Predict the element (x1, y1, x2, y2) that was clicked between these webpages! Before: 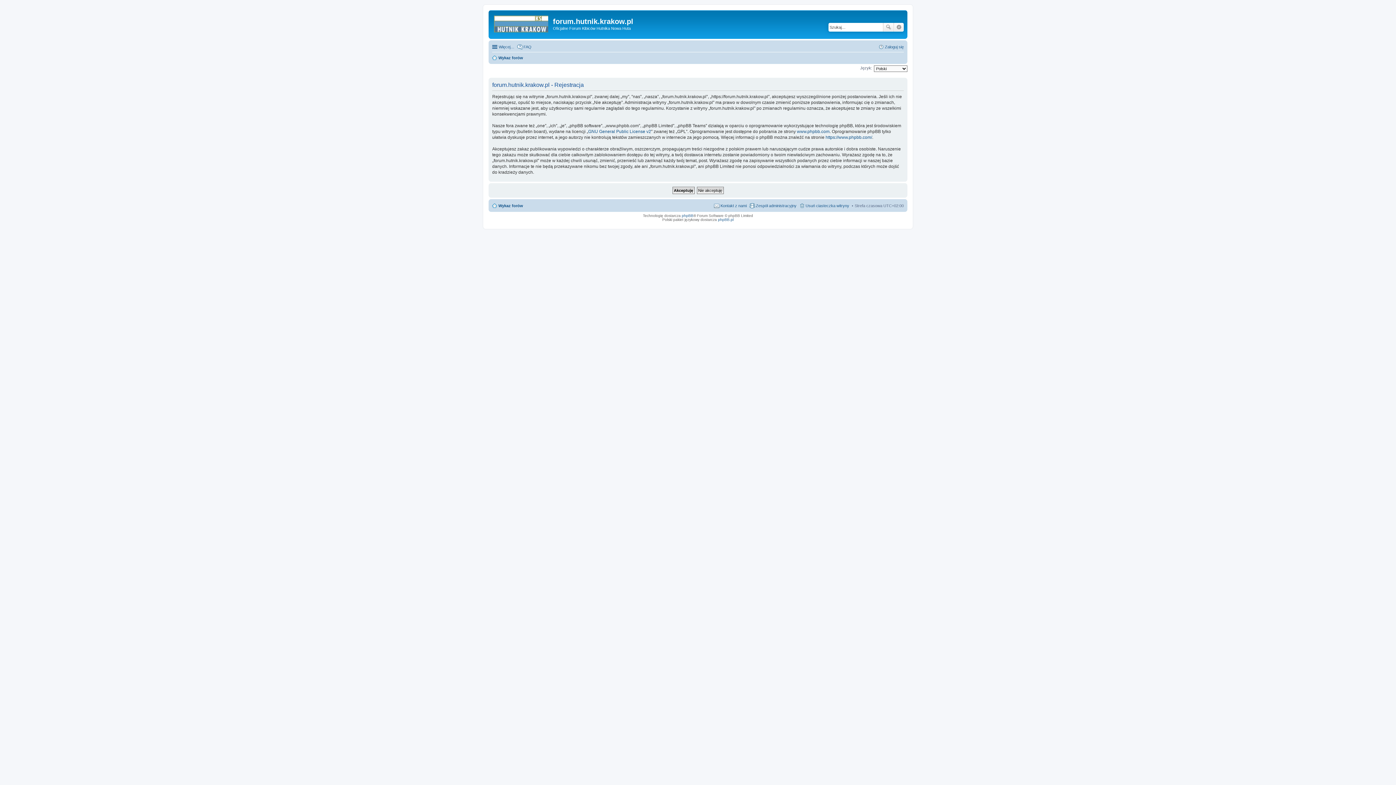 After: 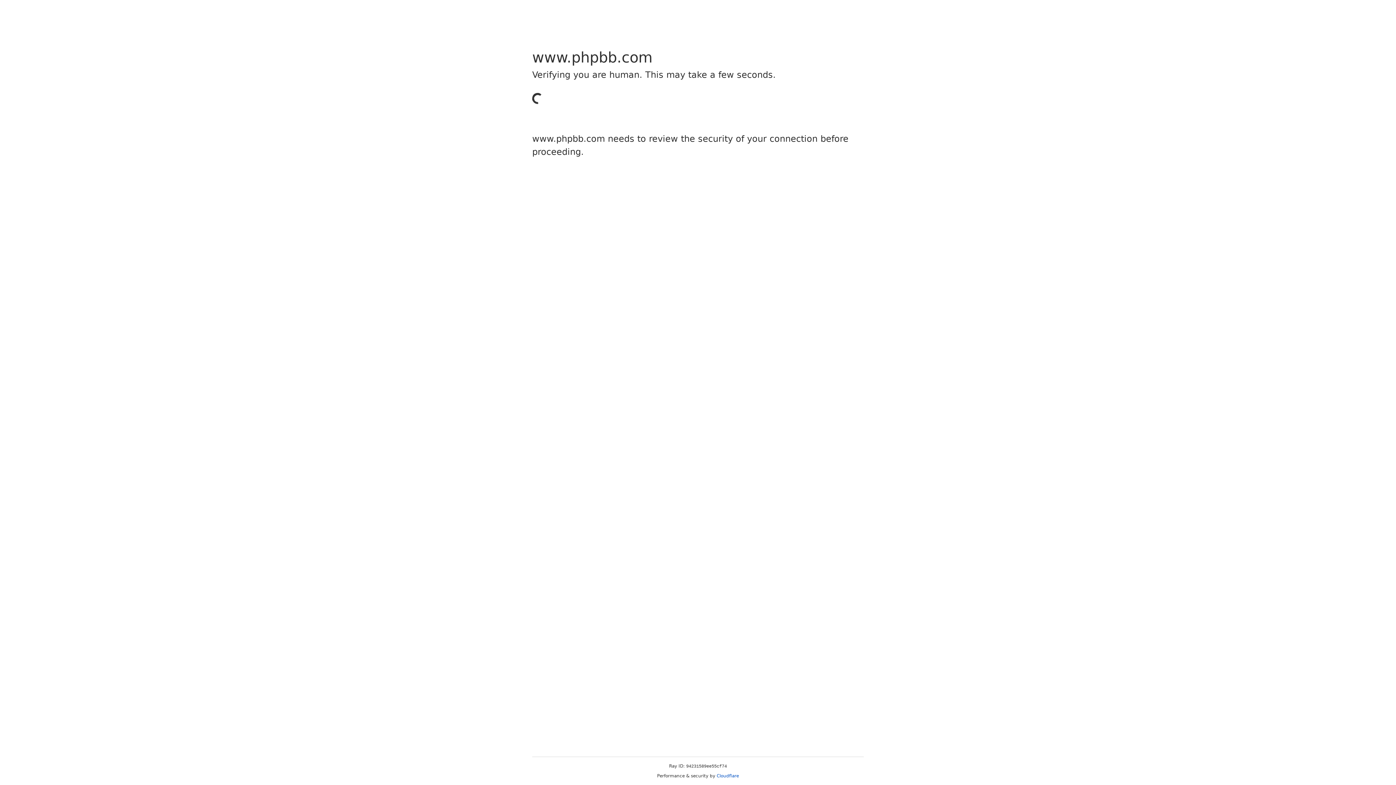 Action: label: https://www.phpbb.com/ bbox: (825, 134, 872, 140)